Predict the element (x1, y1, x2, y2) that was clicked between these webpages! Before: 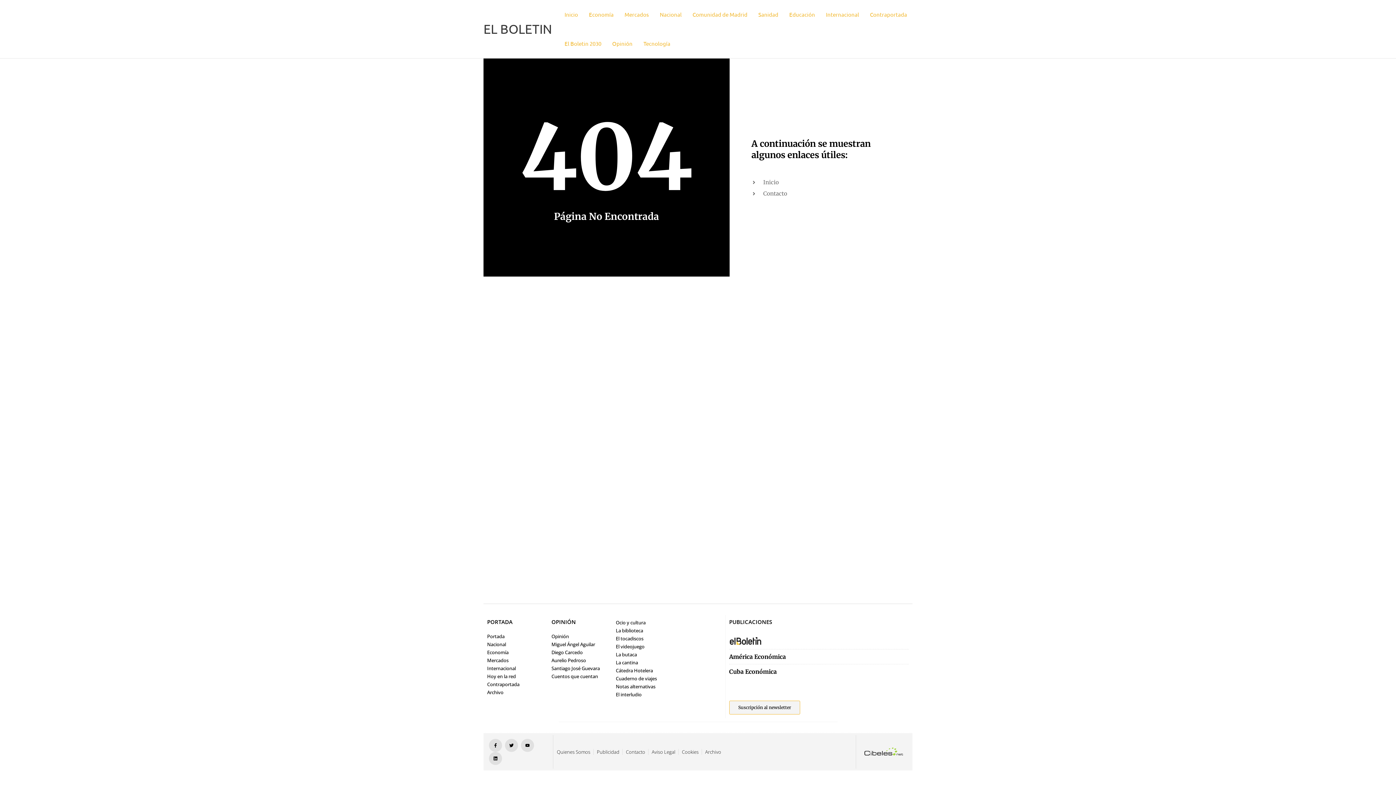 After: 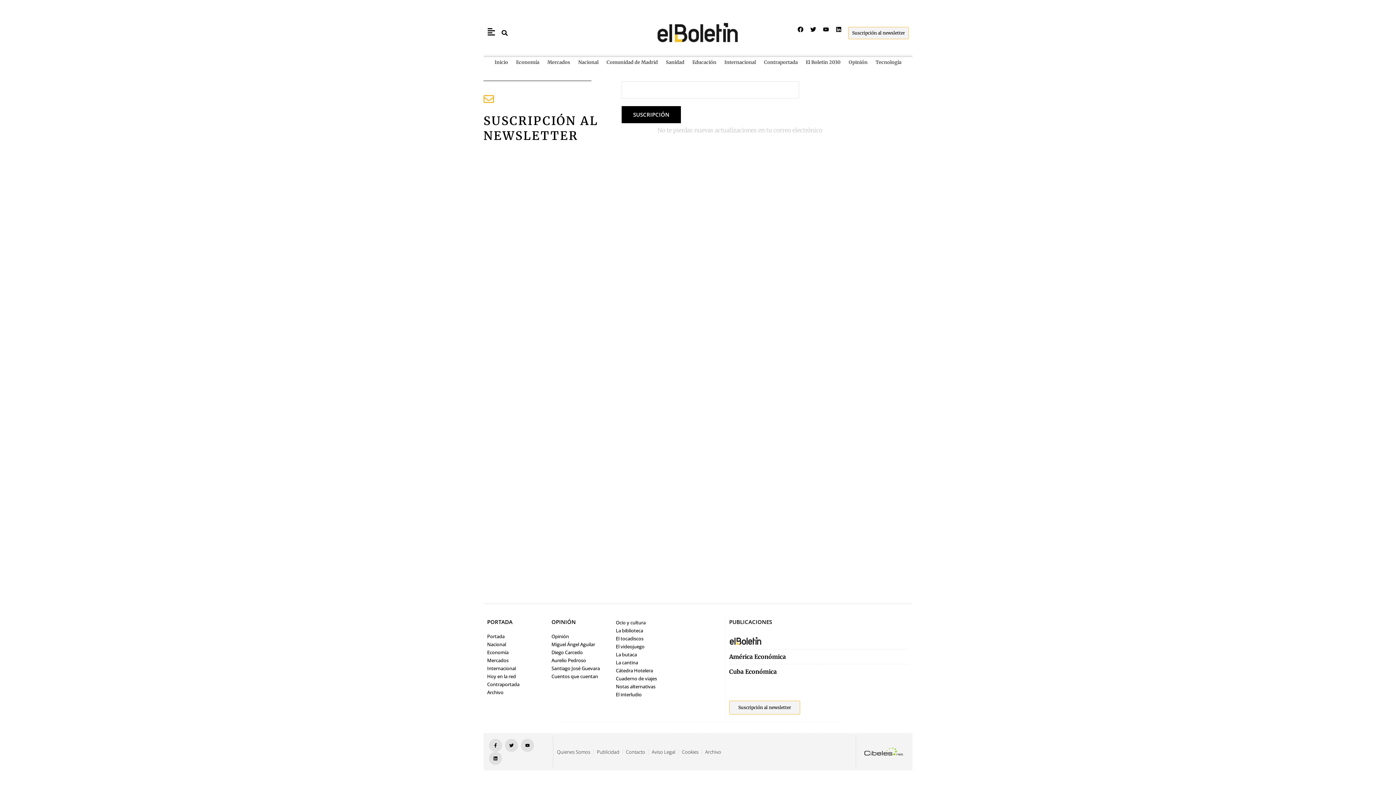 Action: bbox: (729, 701, 800, 714) label: Suscripción al newsletter